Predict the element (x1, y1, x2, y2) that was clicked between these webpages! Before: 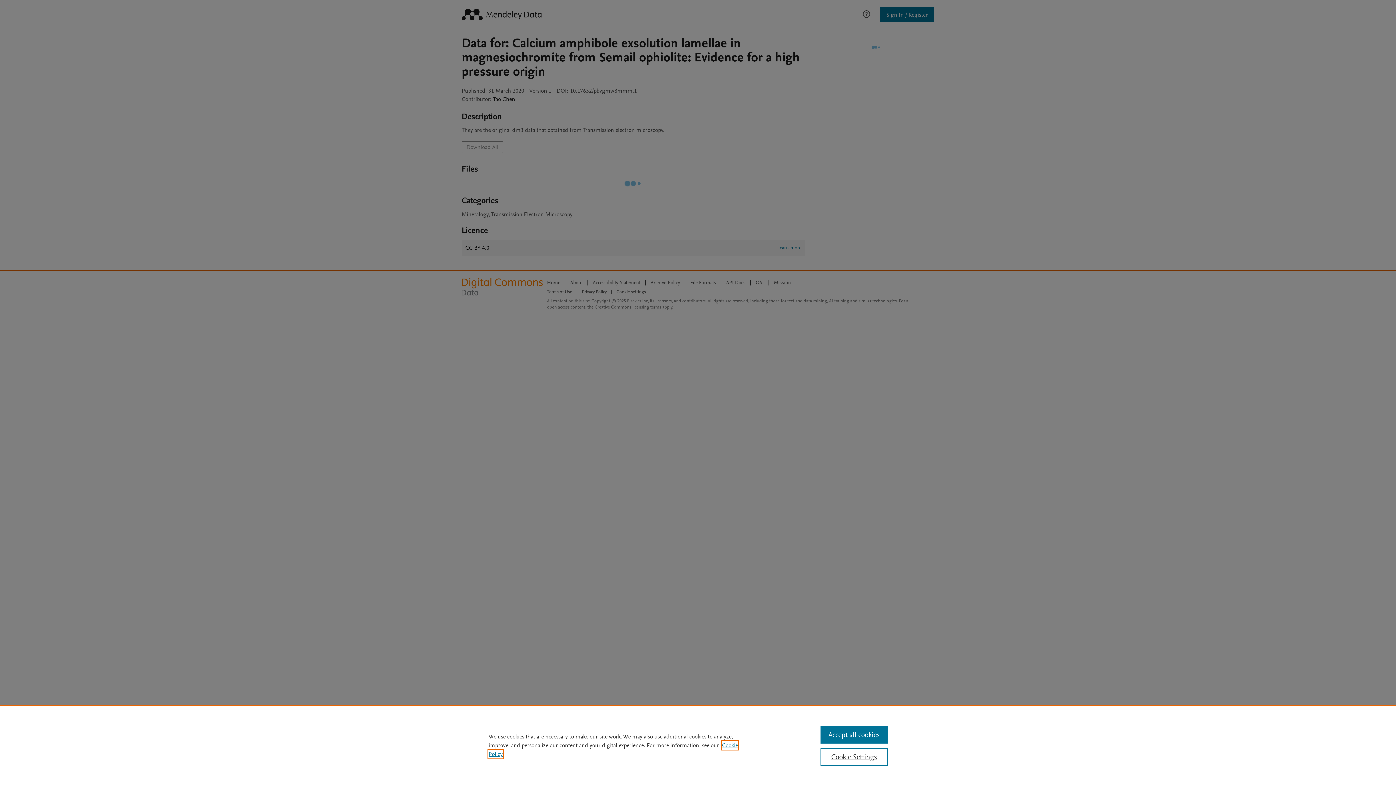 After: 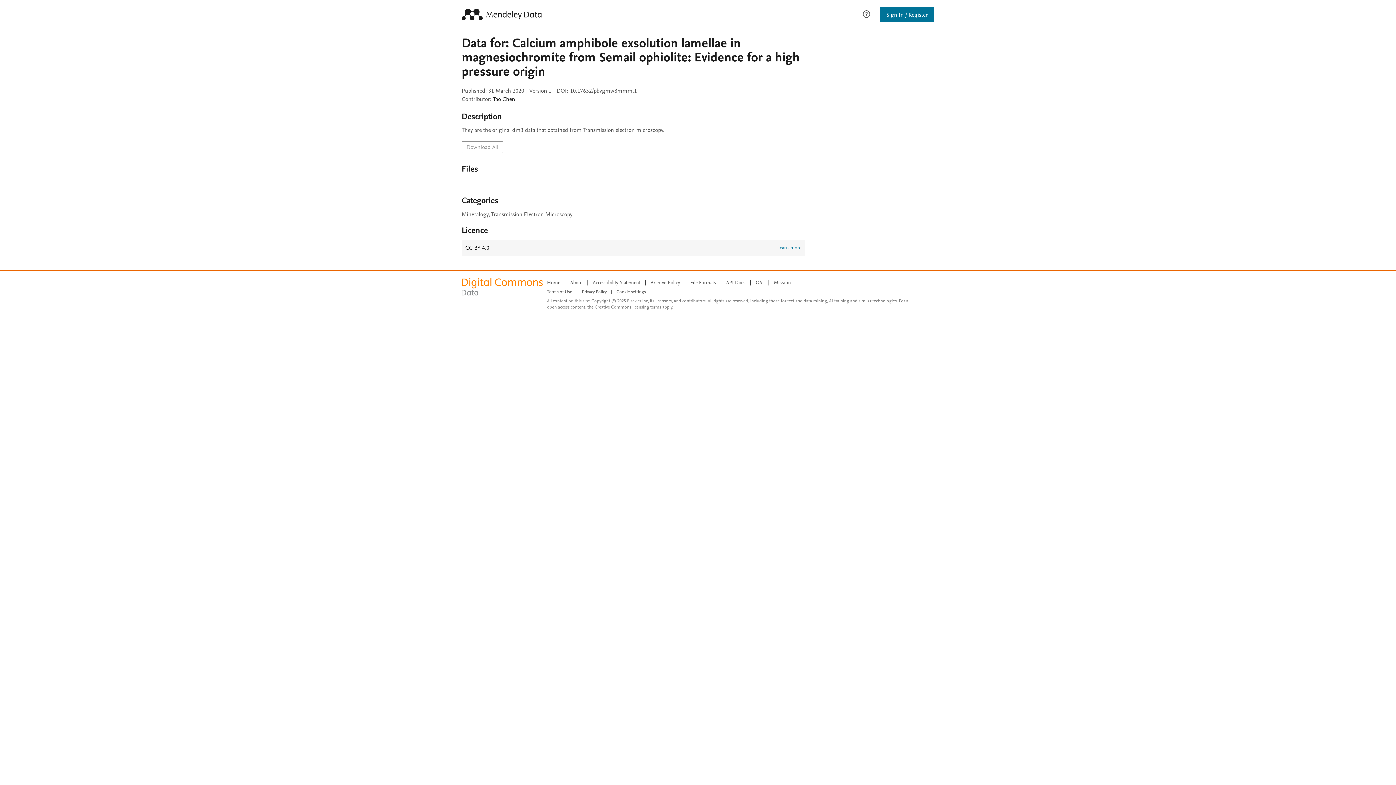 Action: bbox: (820, 726, 887, 744) label: Accept all cookies